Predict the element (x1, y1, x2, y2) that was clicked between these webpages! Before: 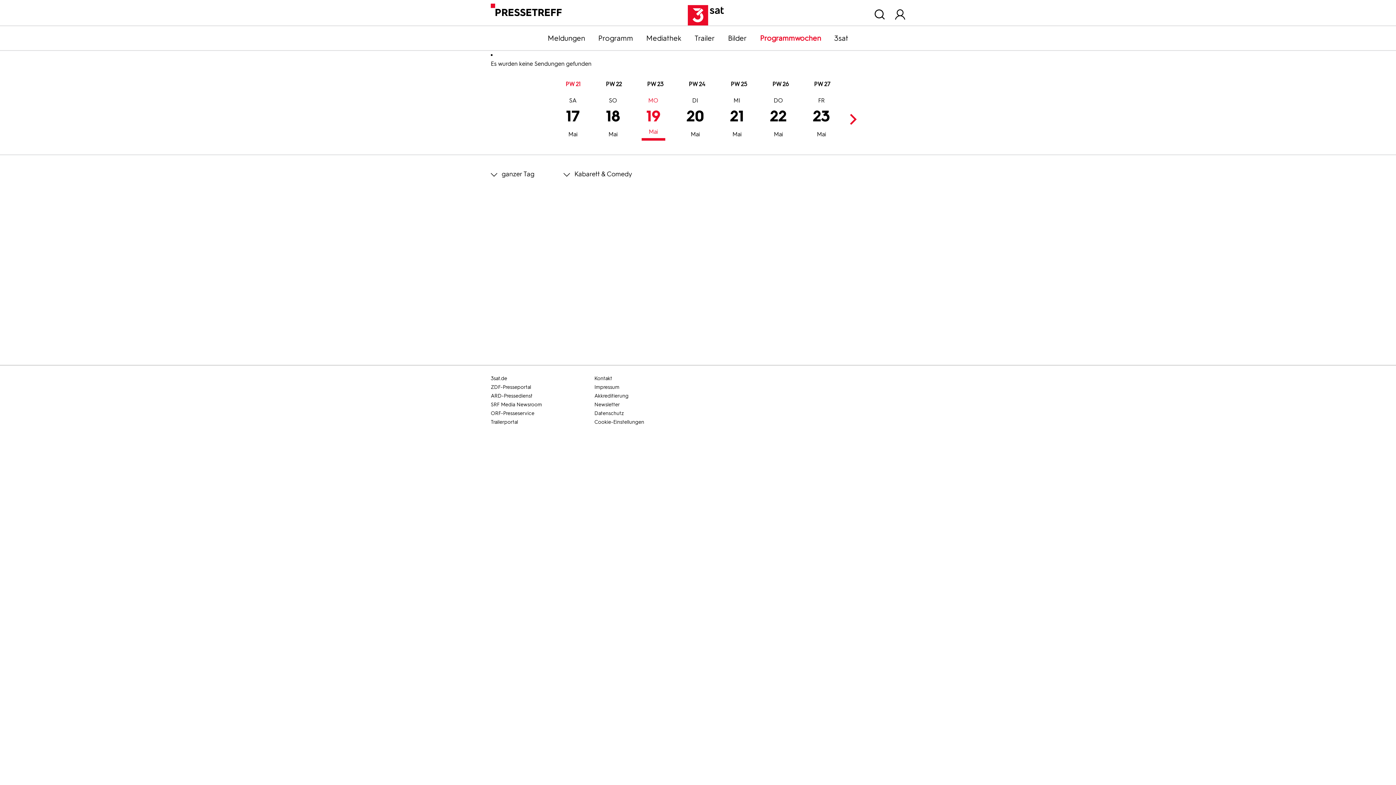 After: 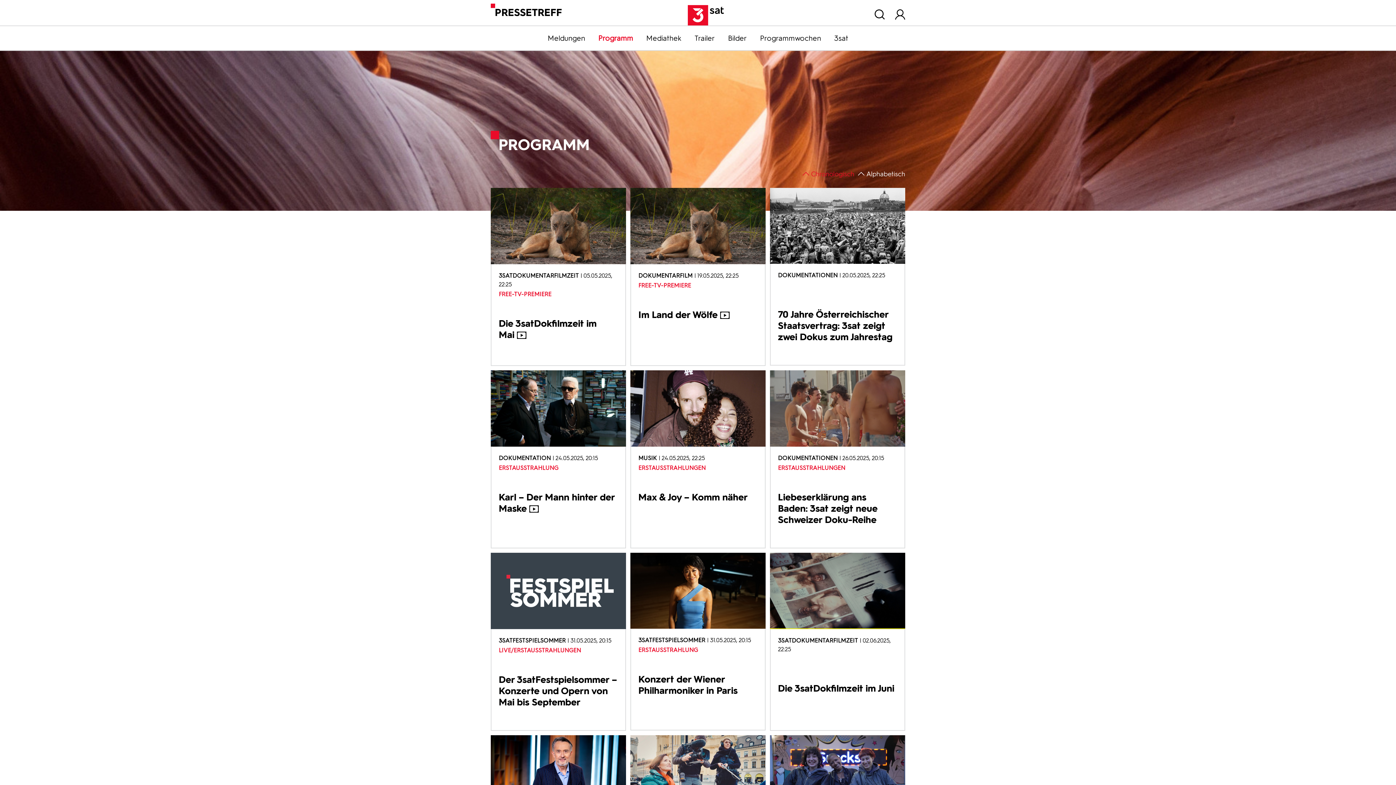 Action: bbox: (591, 33, 639, 42) label: Programm